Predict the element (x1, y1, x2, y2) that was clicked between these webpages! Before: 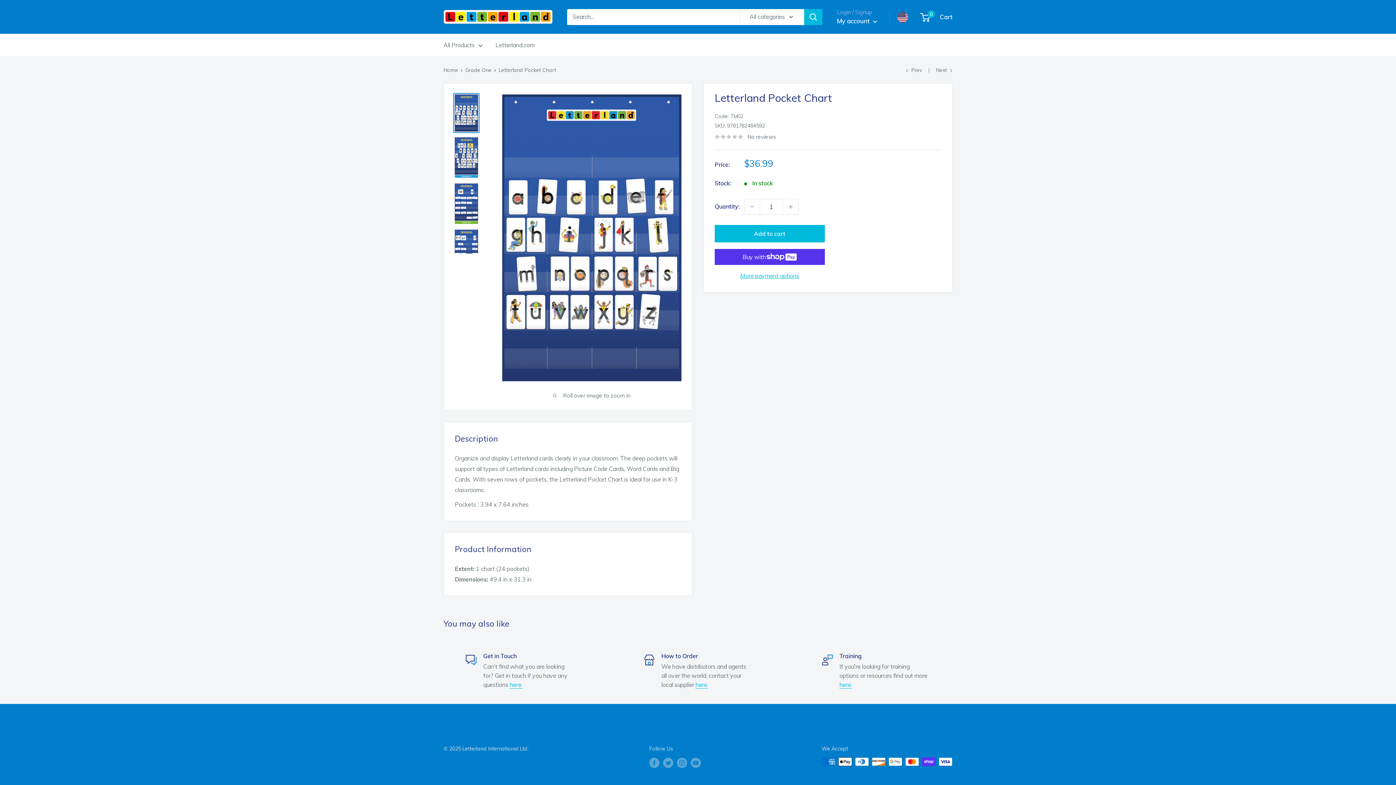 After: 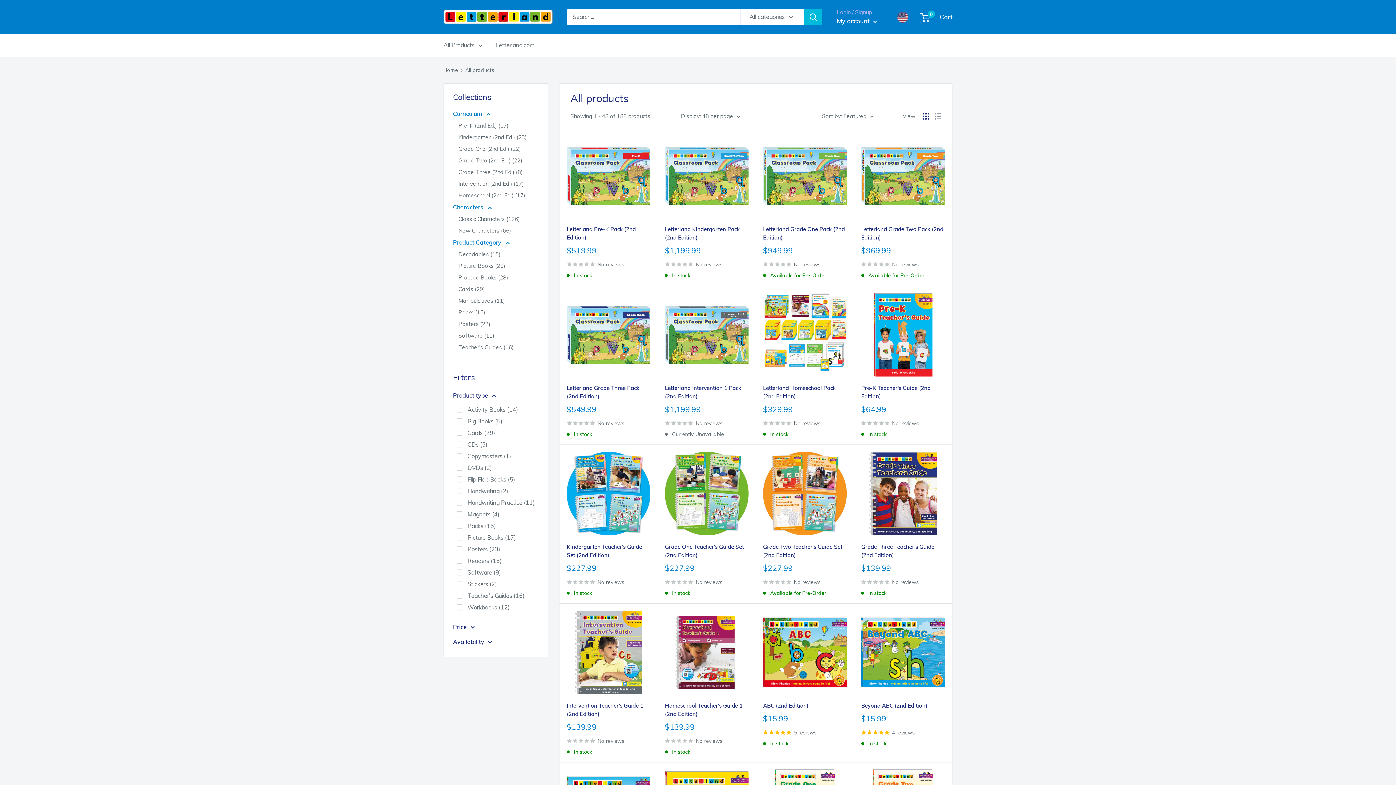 Action: bbox: (443, 40, 482, 50) label: All Products